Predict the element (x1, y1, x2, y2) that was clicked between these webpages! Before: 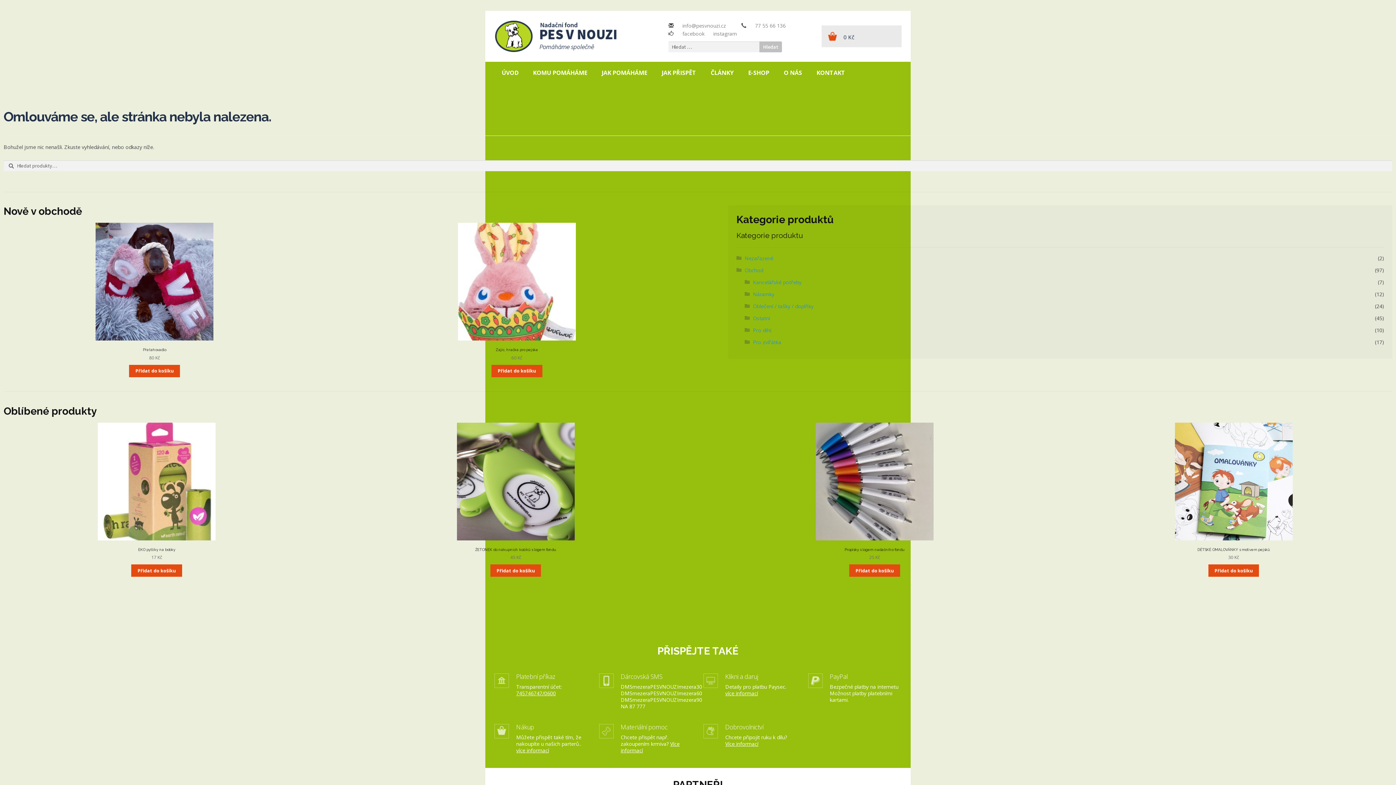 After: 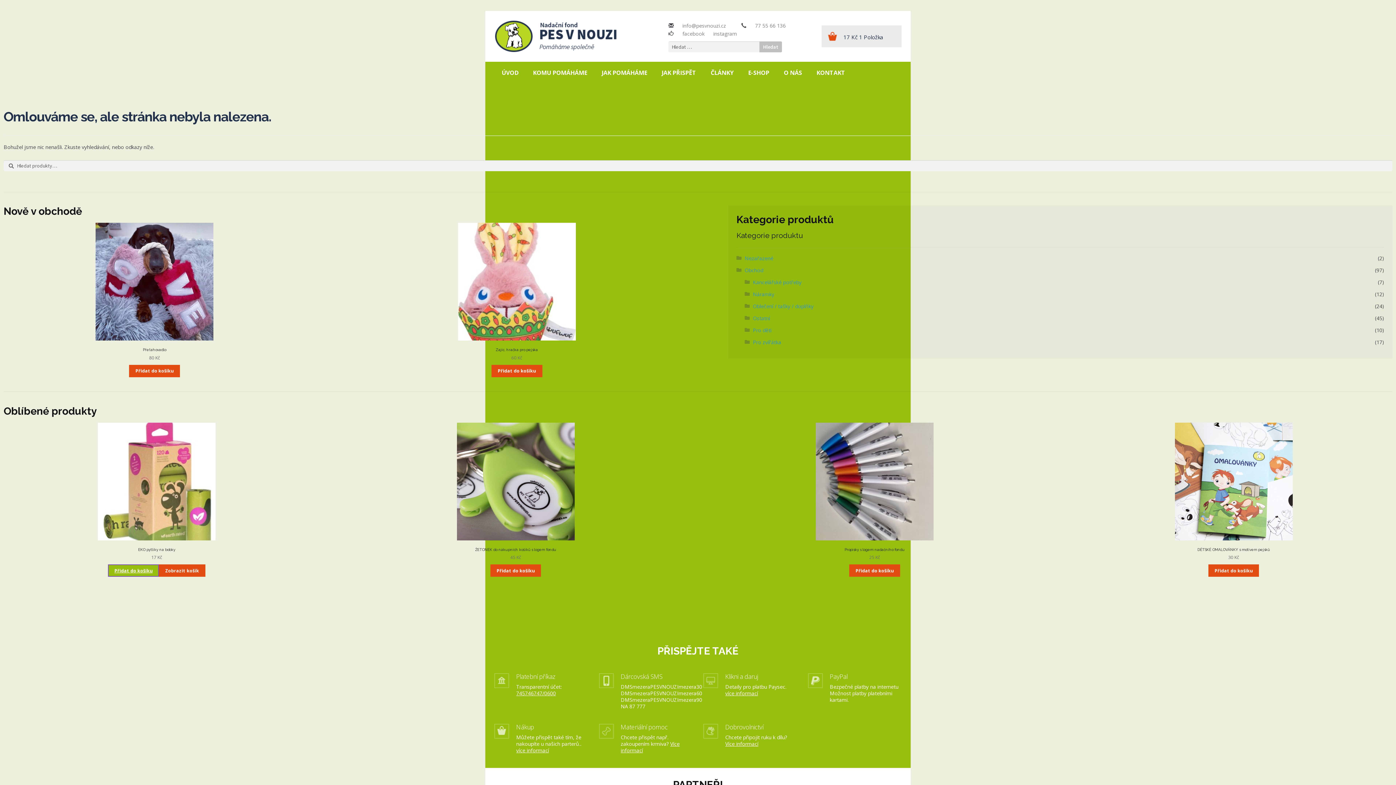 Action: bbox: (131, 564, 182, 577) label: Přidat „EKO pytlíky na bobky“ do košíku